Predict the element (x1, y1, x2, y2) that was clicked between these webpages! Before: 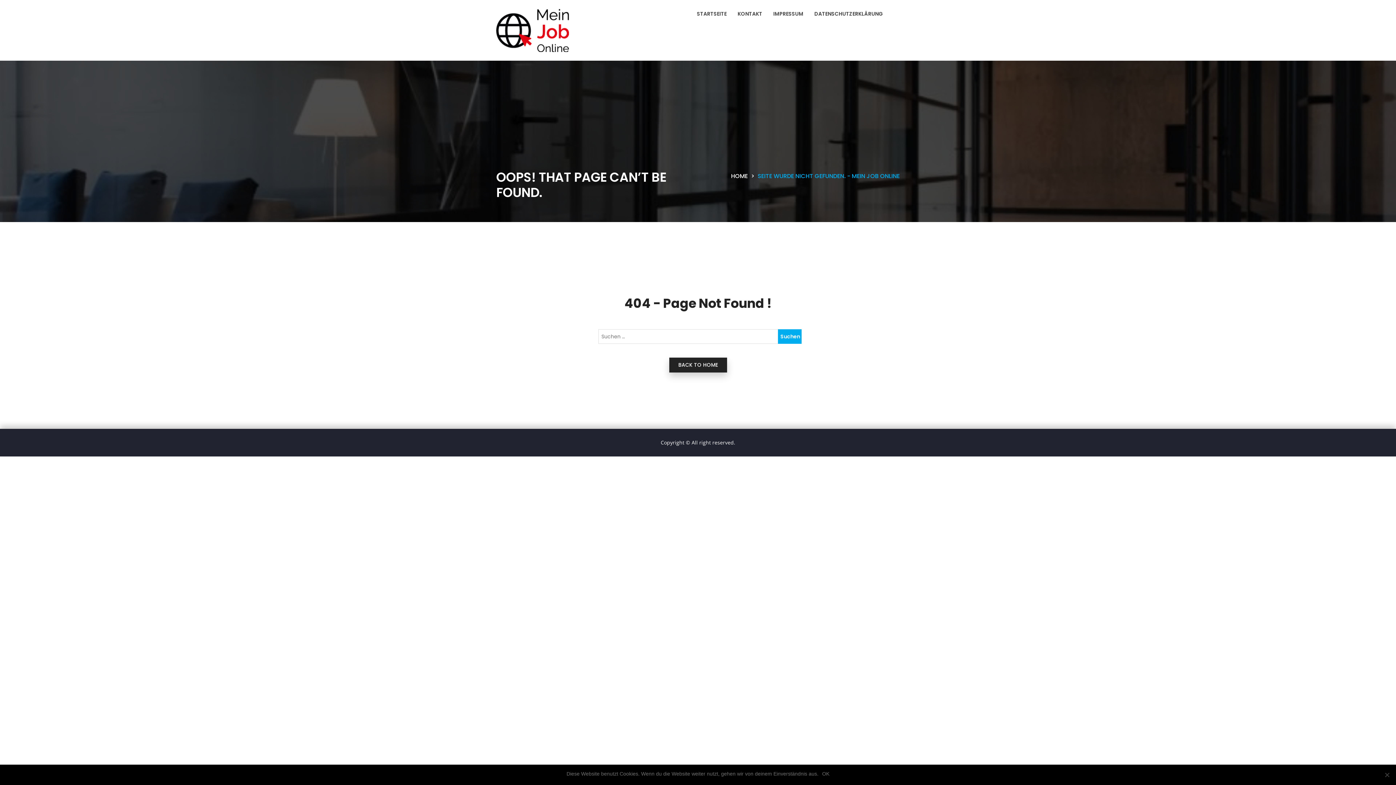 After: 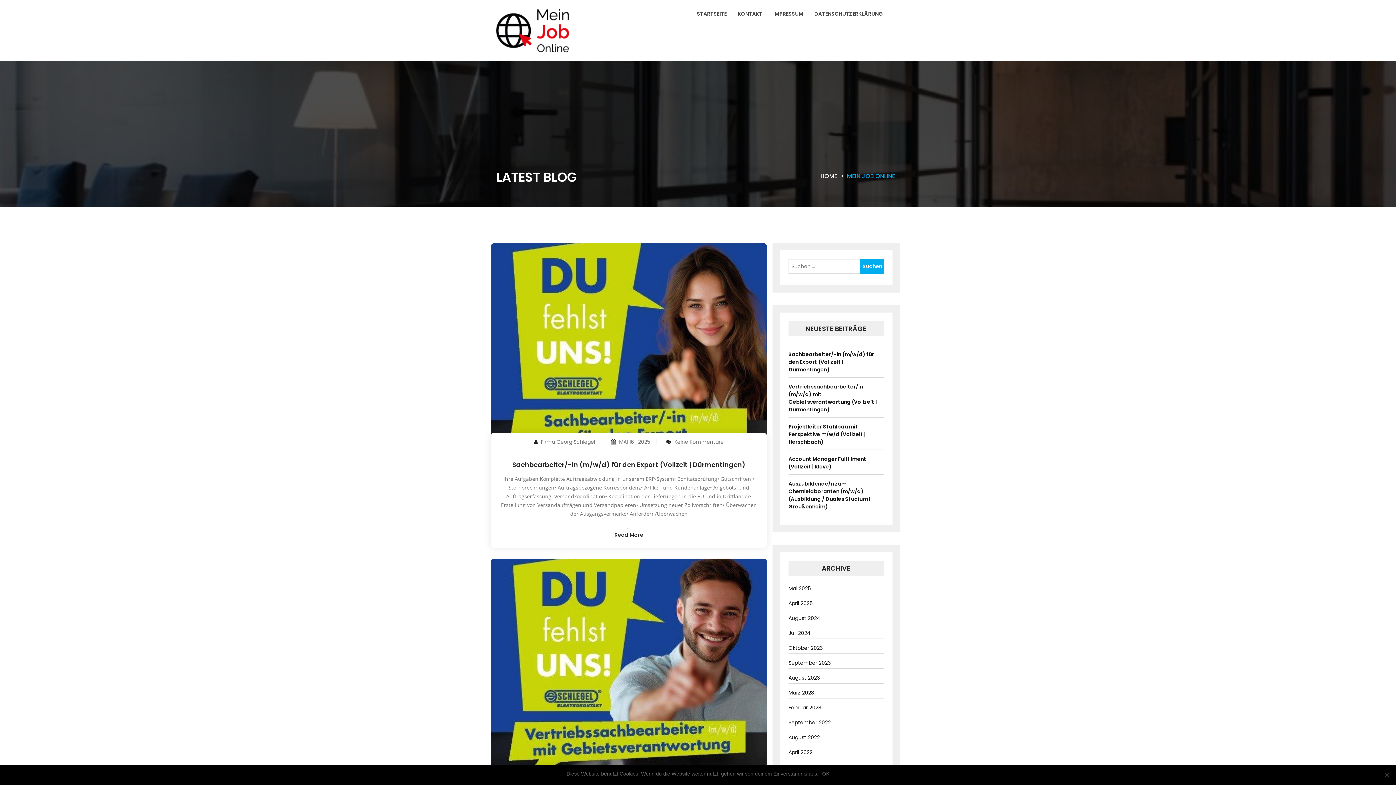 Action: label: STARTSEITE bbox: (697, 2, 726, 25)